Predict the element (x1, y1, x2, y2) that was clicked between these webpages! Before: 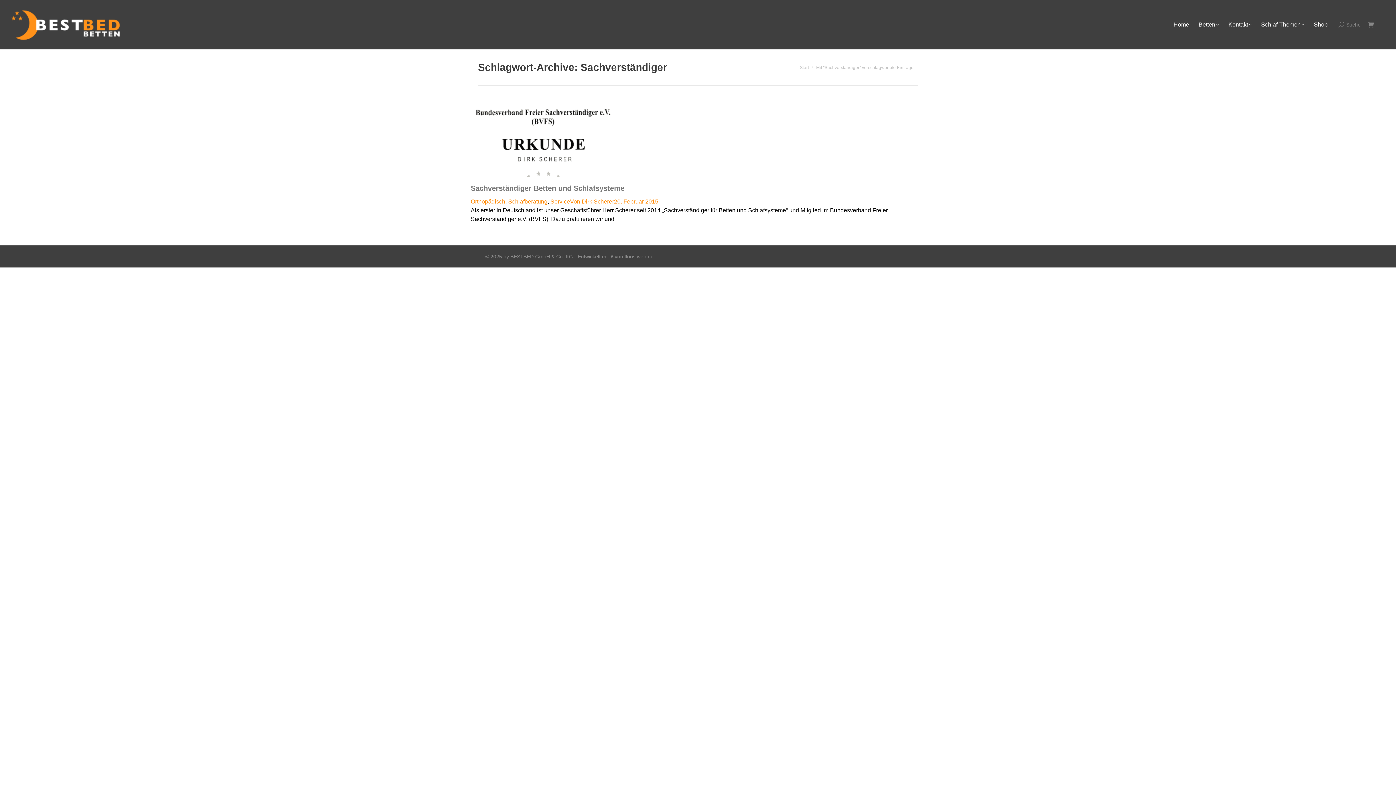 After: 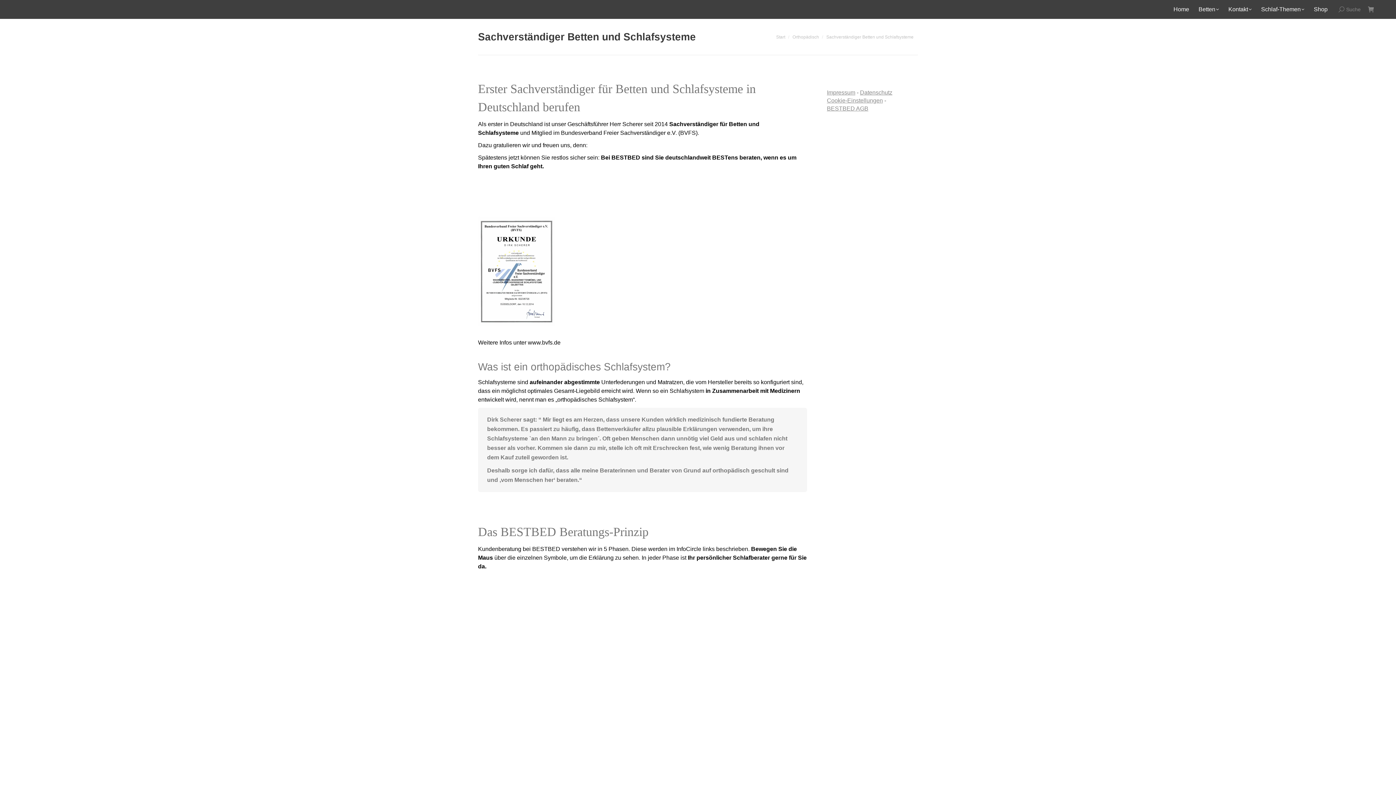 Action: bbox: (470, 171, 616, 177)